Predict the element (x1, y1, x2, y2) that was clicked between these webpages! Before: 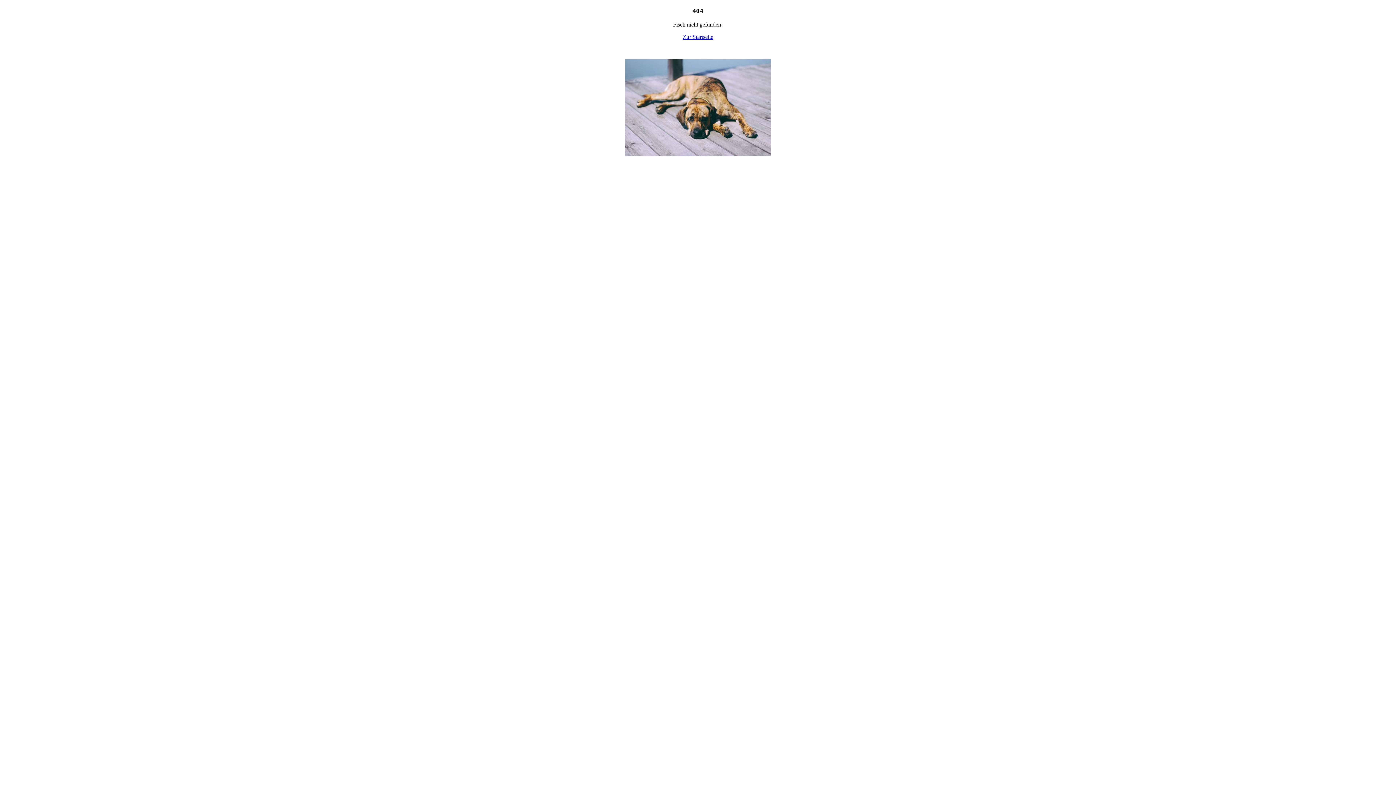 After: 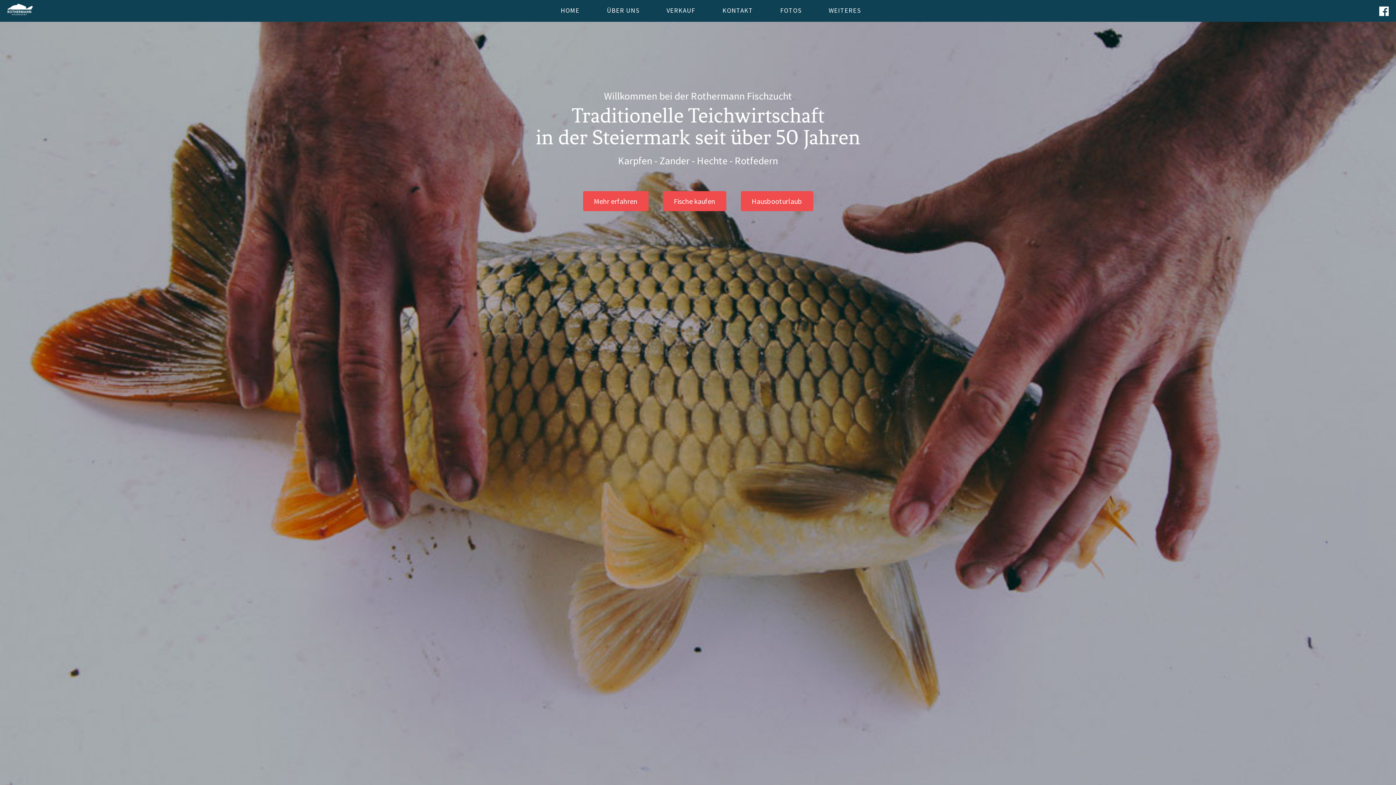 Action: label: Zur Startseite bbox: (682, 33, 713, 40)